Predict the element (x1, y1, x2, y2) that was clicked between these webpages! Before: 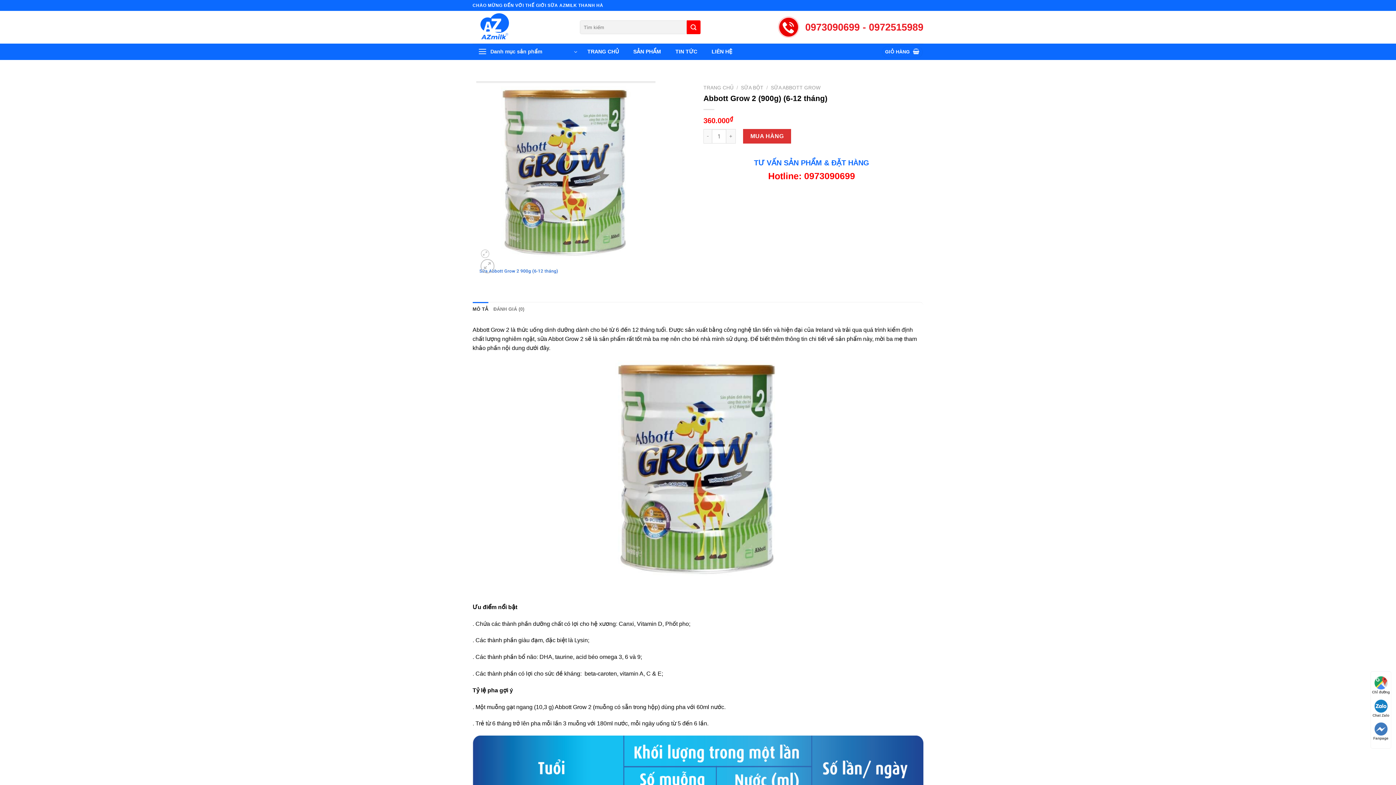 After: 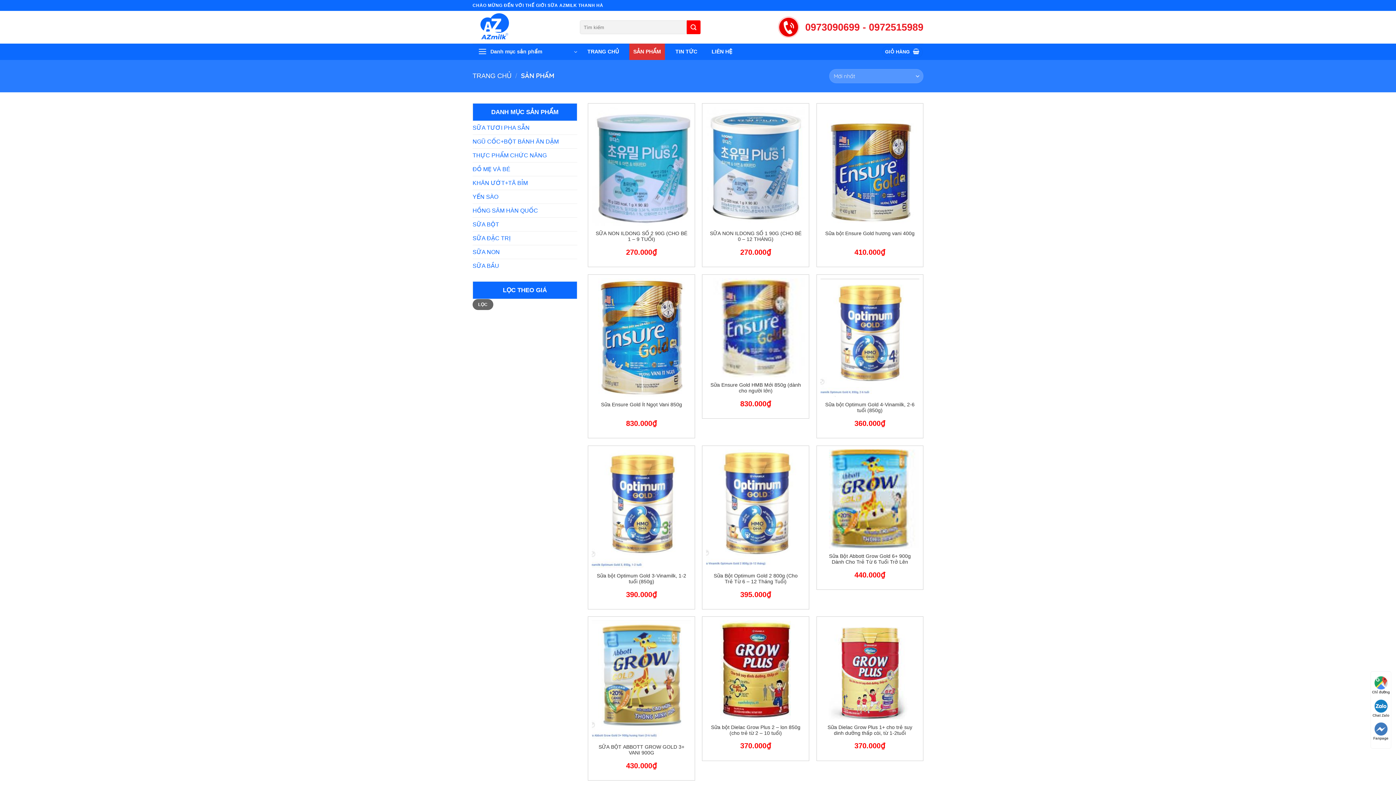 Action: bbox: (629, 43, 665, 60) label: SẢN PHẨM